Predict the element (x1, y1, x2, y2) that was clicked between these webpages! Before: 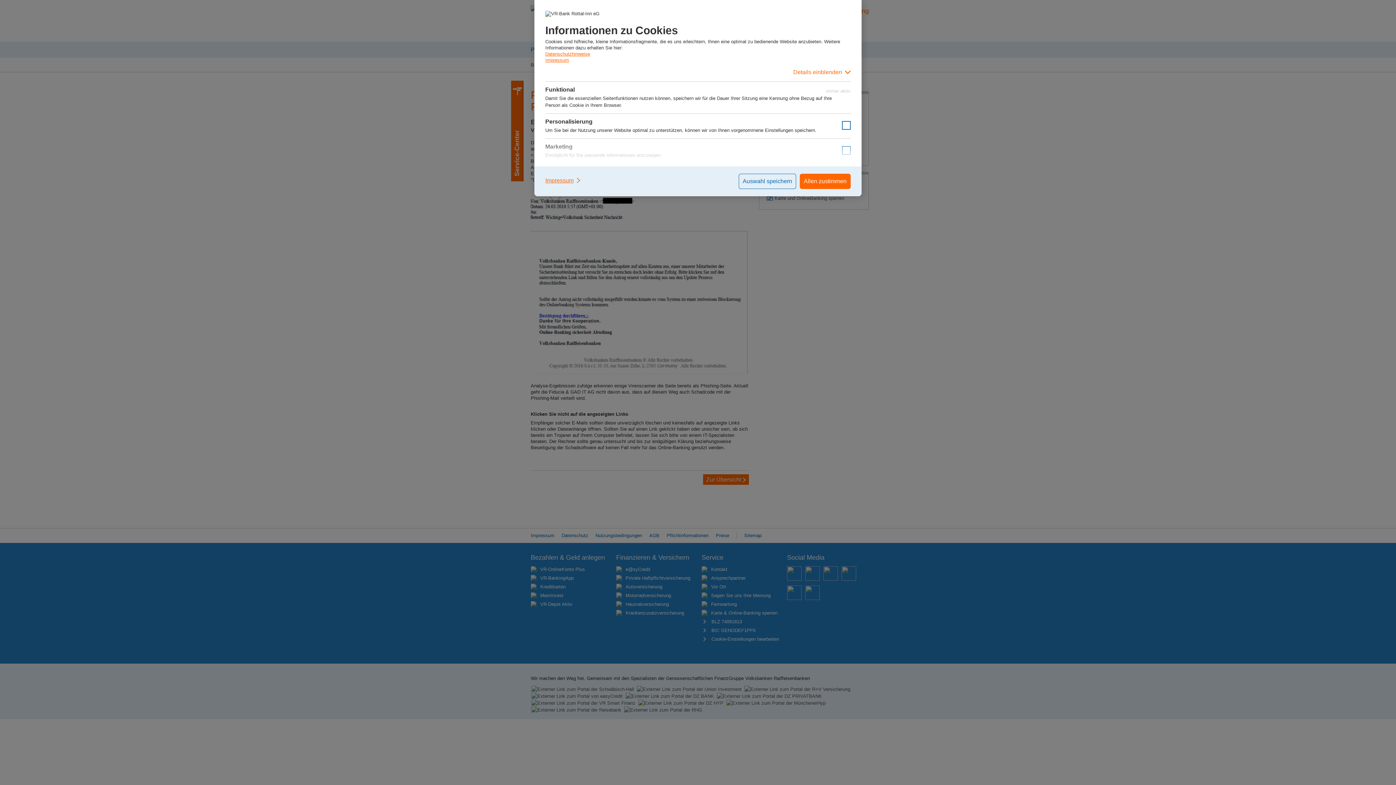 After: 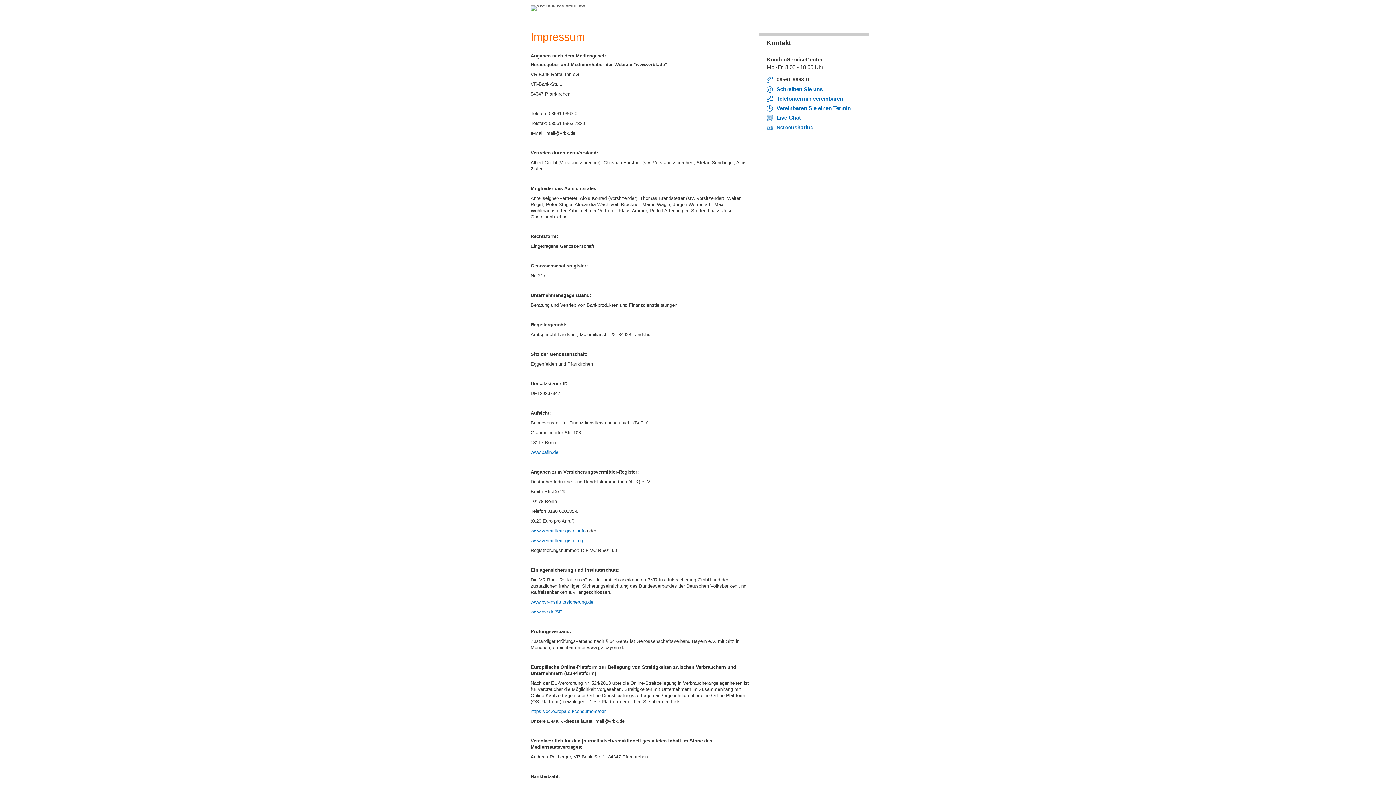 Action: bbox: (545, 57, 569, 62) label: Impressum